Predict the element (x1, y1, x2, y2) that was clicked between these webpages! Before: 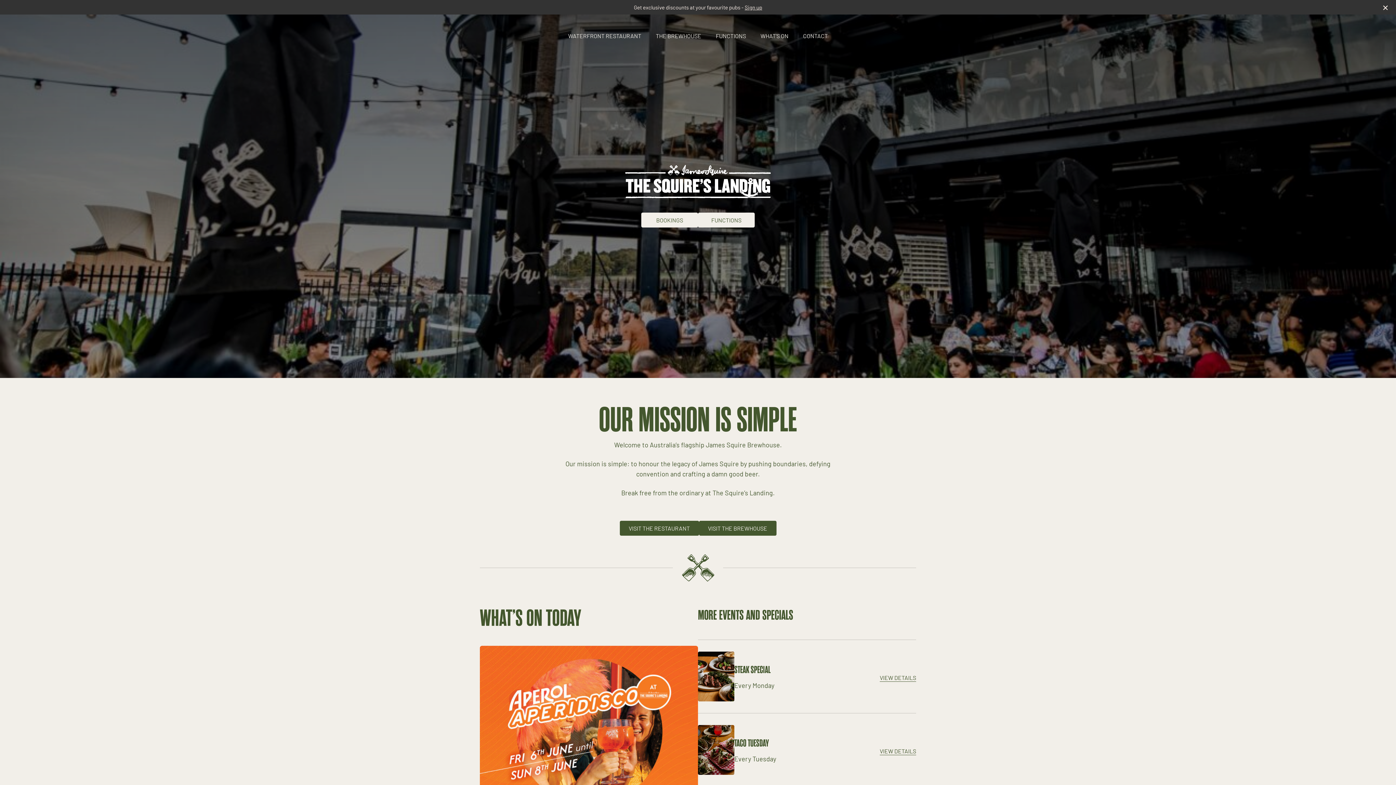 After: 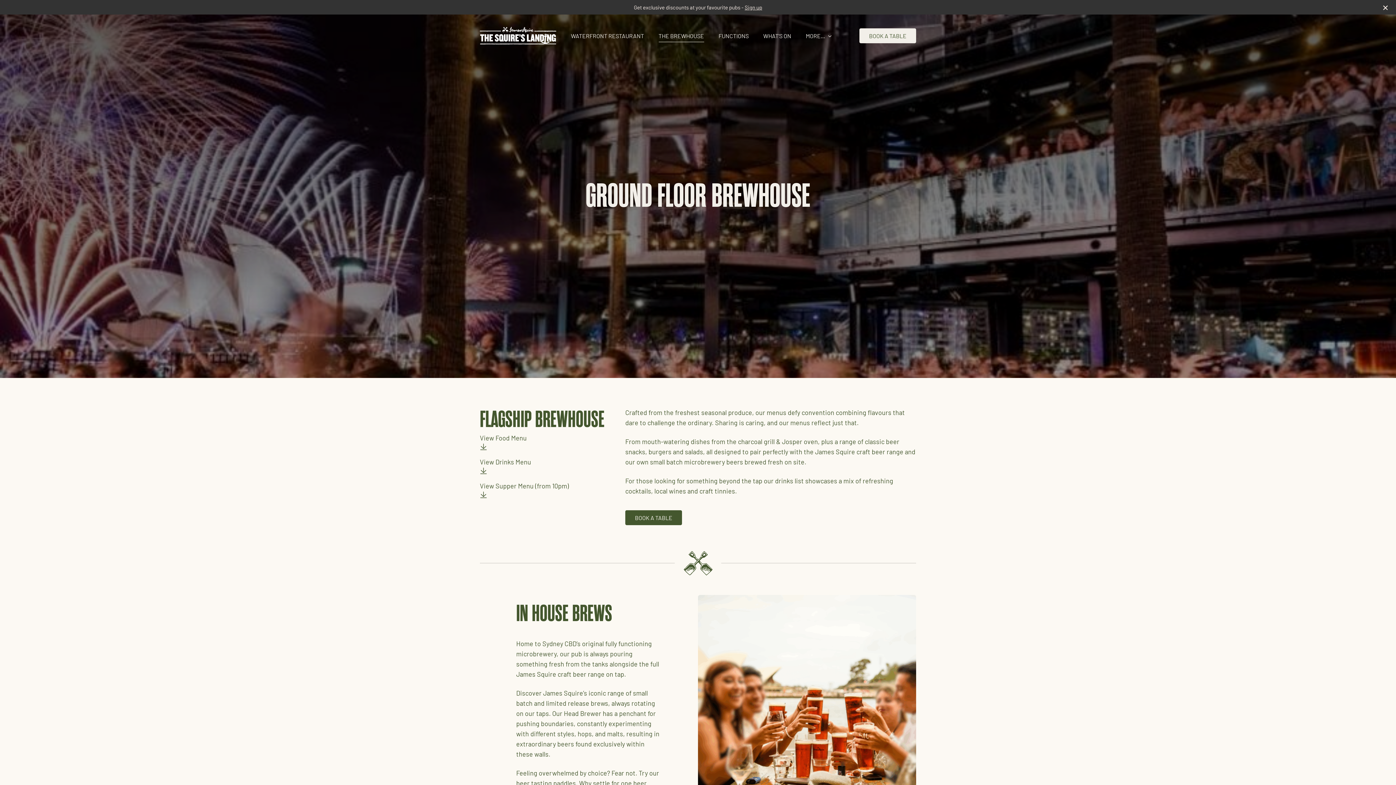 Action: bbox: (699, 521, 776, 536) label: VISIT THE BREWHOUSE